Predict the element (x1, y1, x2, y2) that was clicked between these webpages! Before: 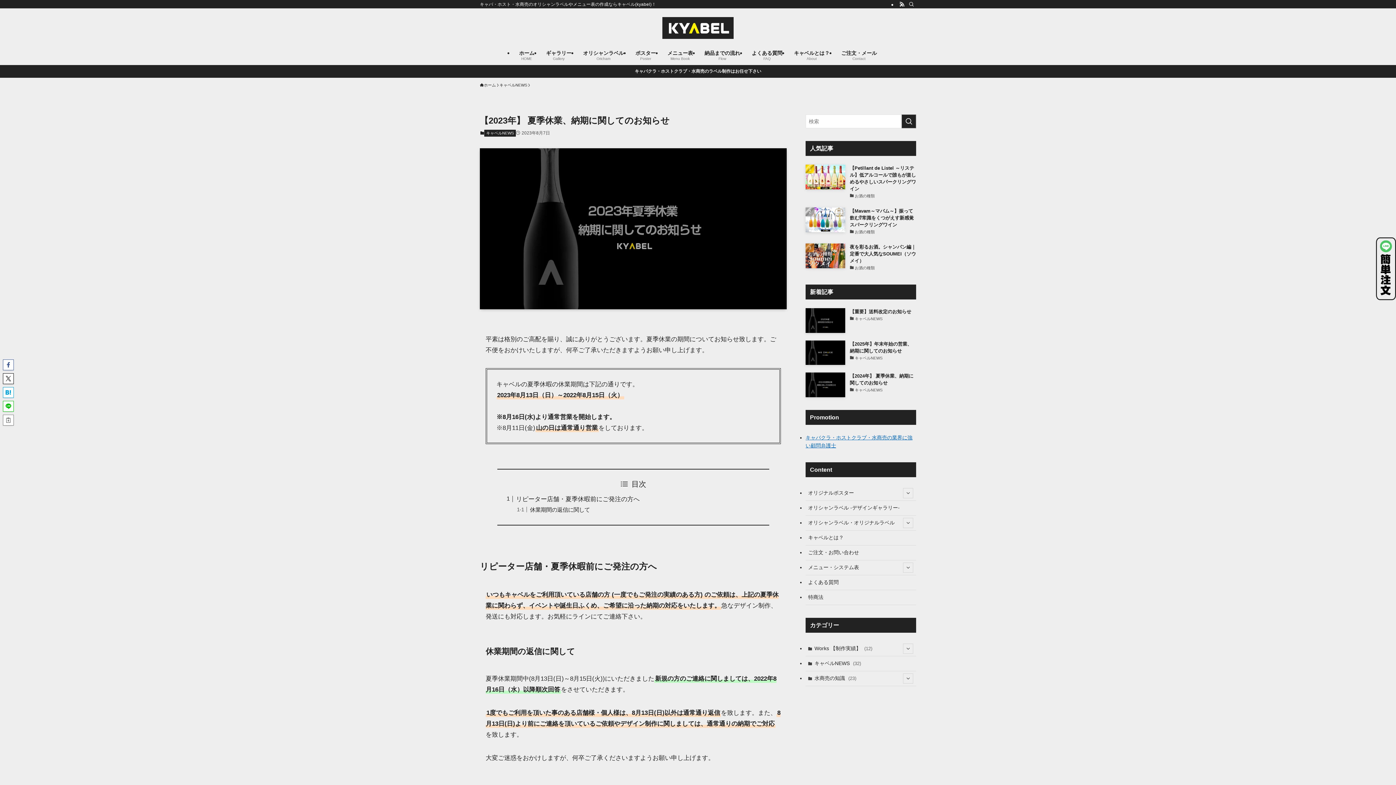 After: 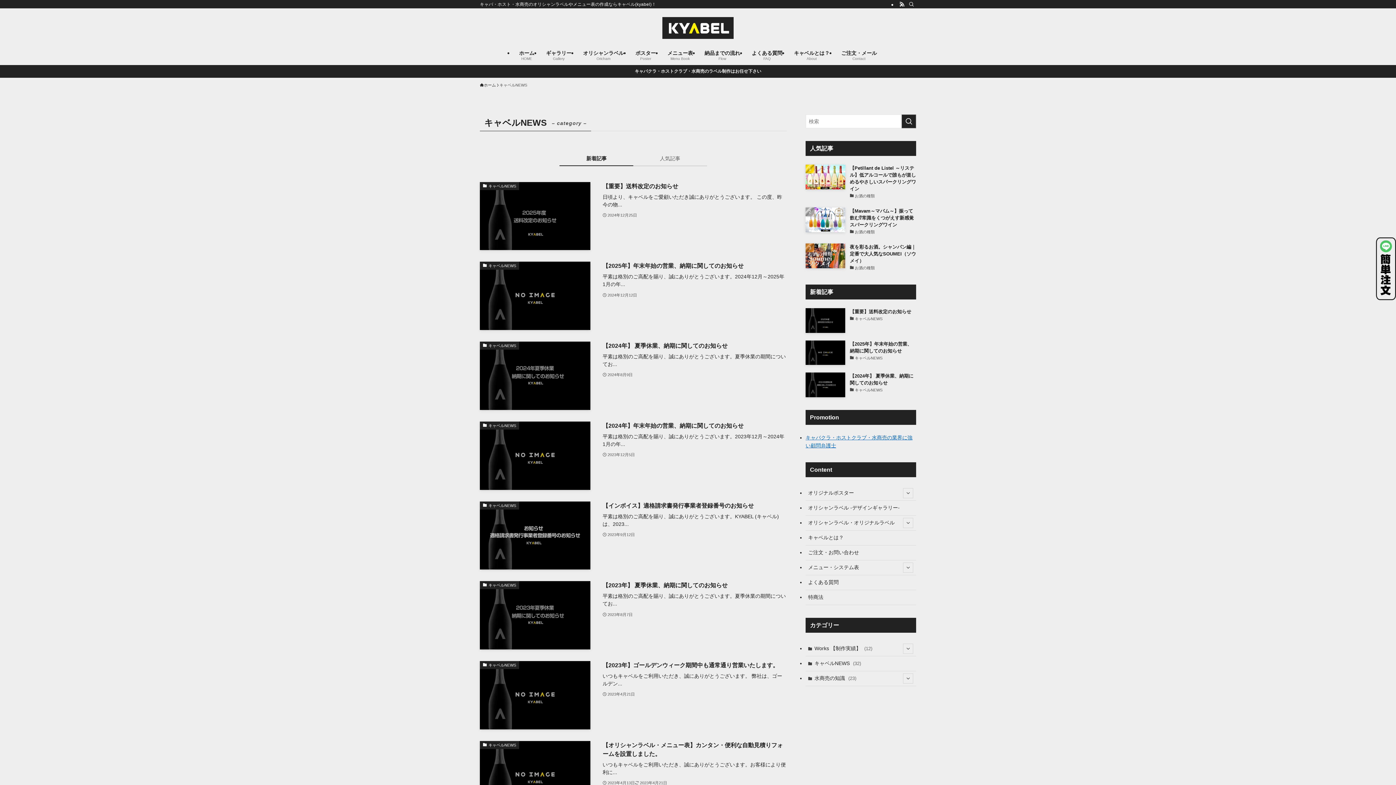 Action: bbox: (499, 82, 527, 88) label: キャベルNEWS